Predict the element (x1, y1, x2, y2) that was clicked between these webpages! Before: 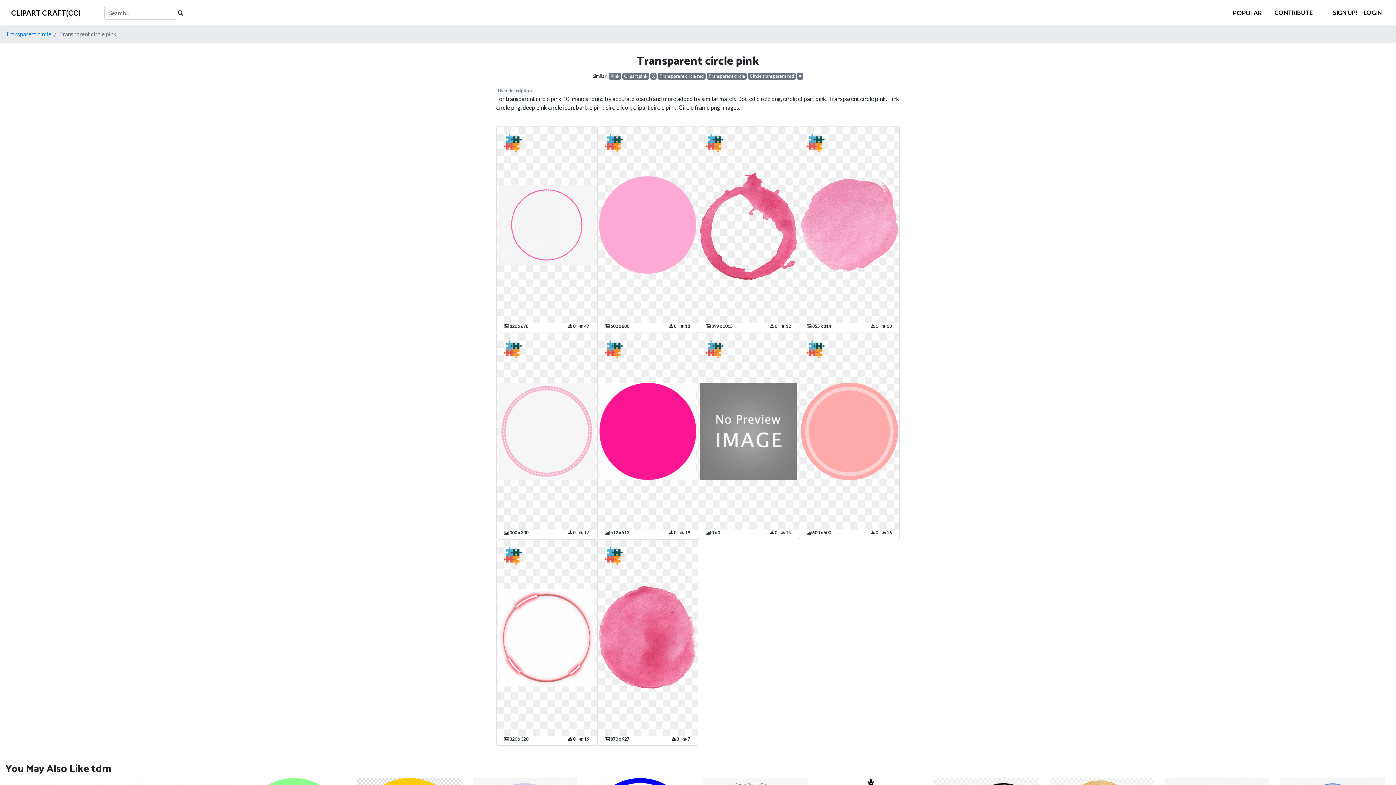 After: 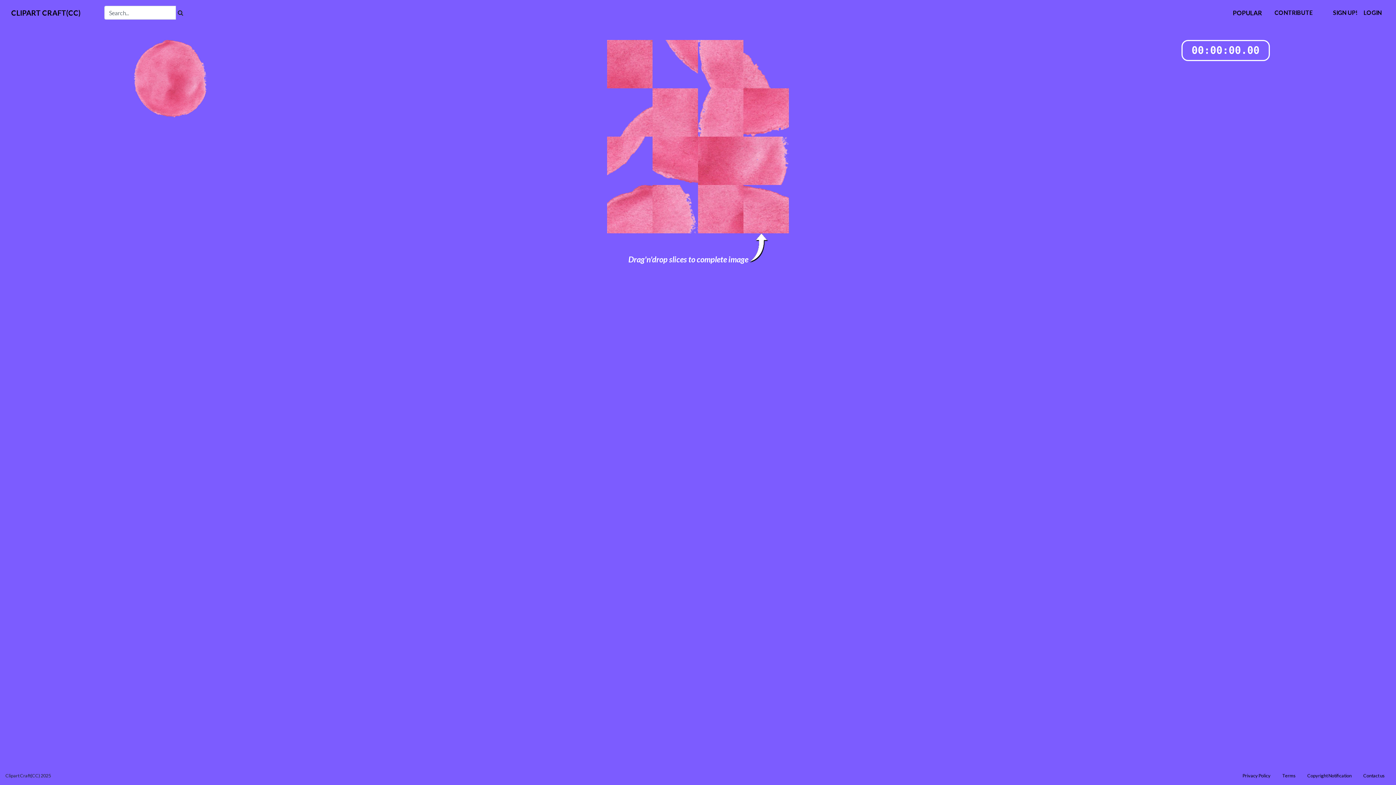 Action: bbox: (604, 551, 622, 558)